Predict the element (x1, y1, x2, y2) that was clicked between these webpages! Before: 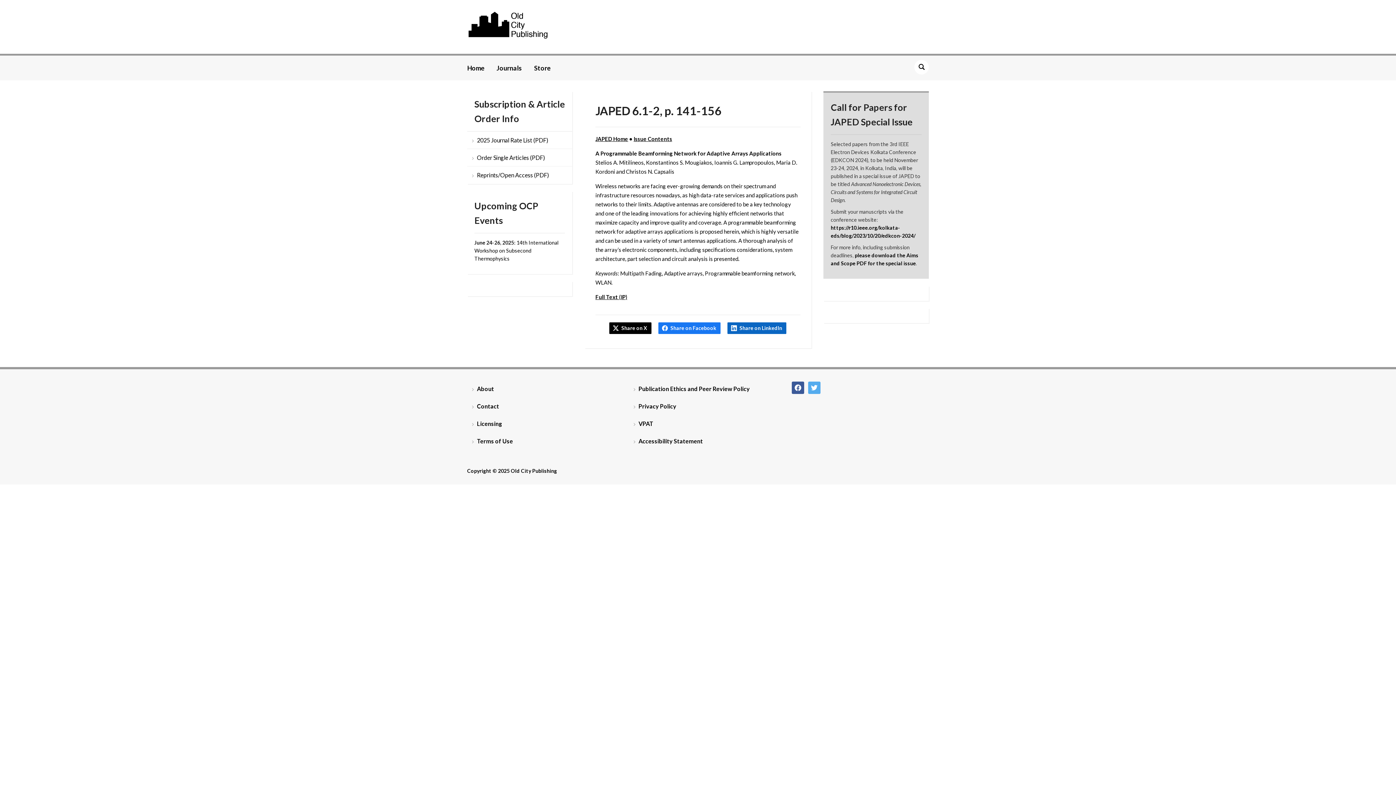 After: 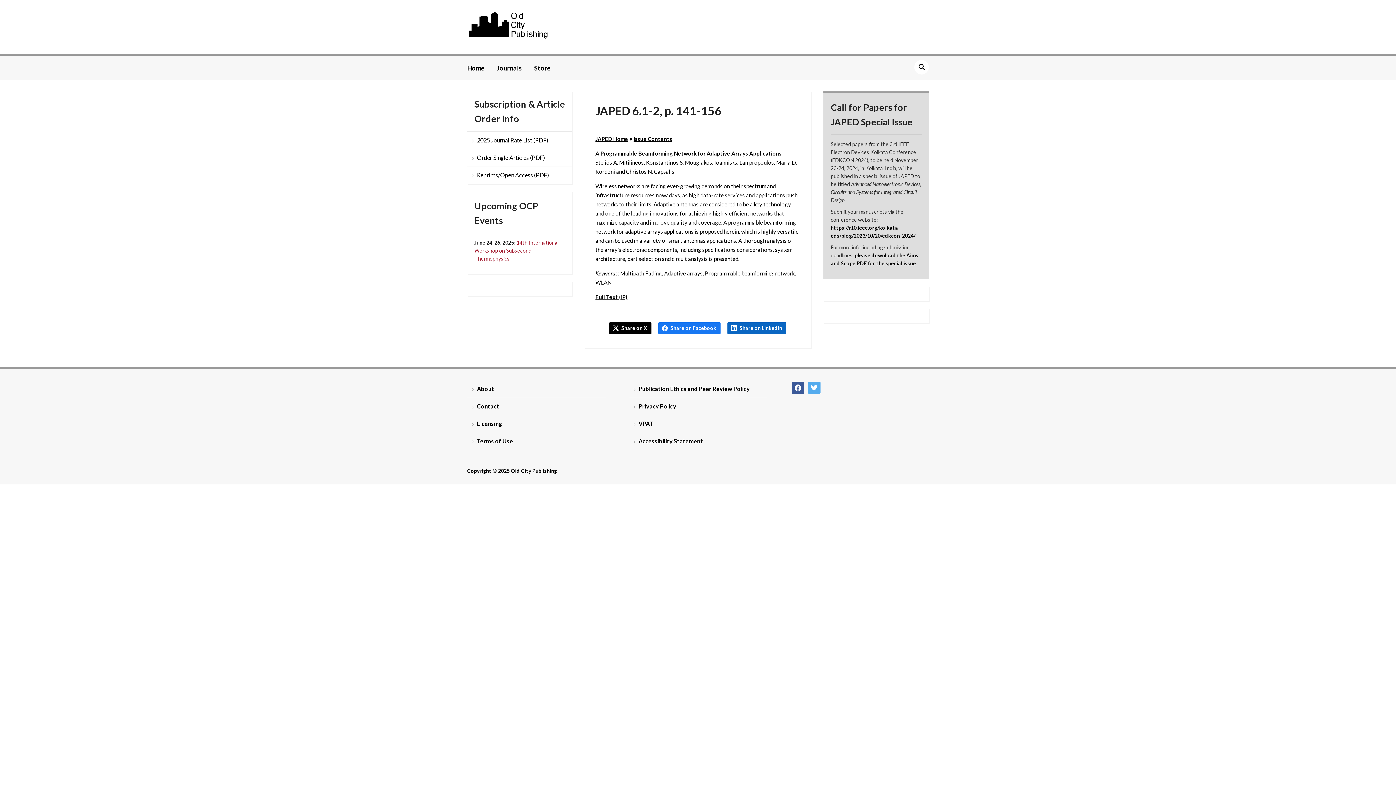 Action: label: 14th International Workshop on Subsecond Thermophysics bbox: (474, 239, 558, 261)